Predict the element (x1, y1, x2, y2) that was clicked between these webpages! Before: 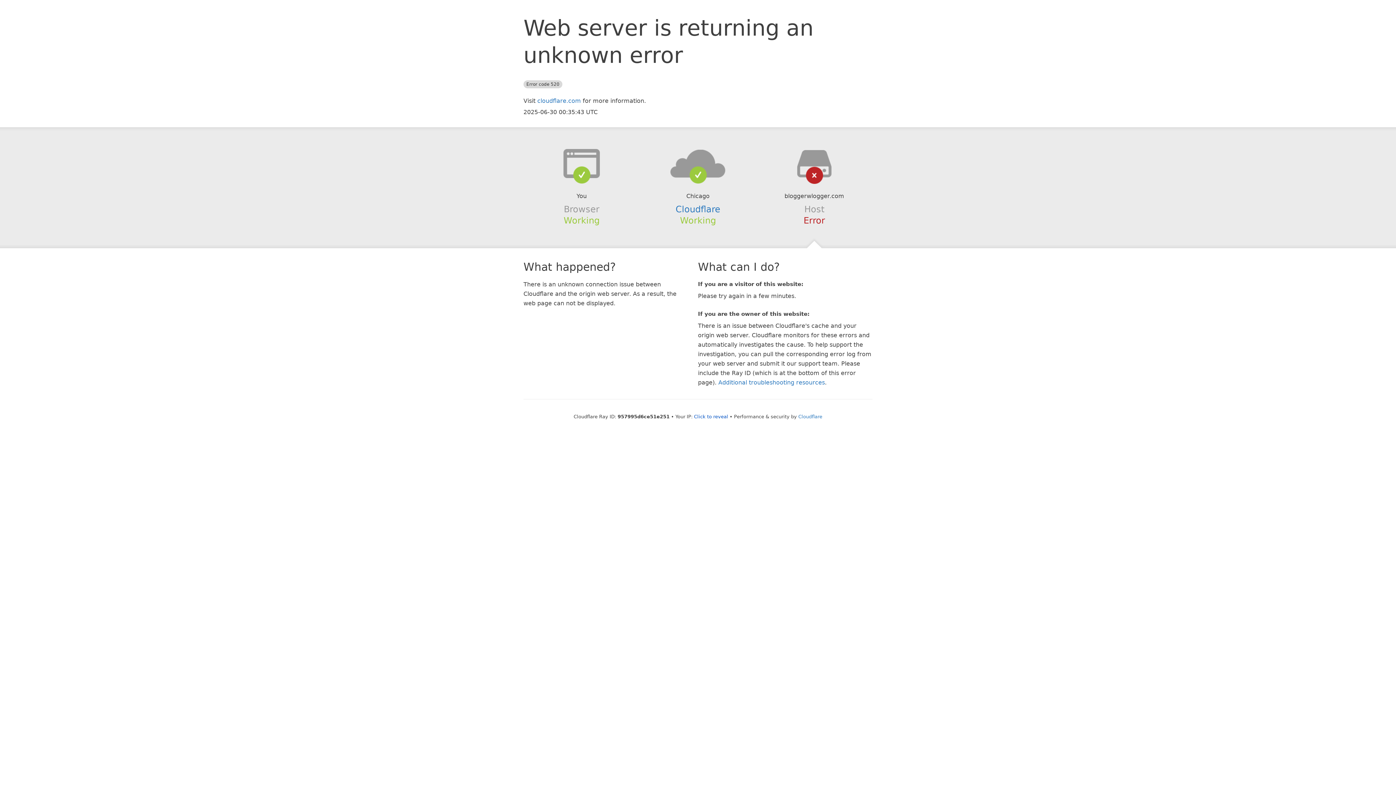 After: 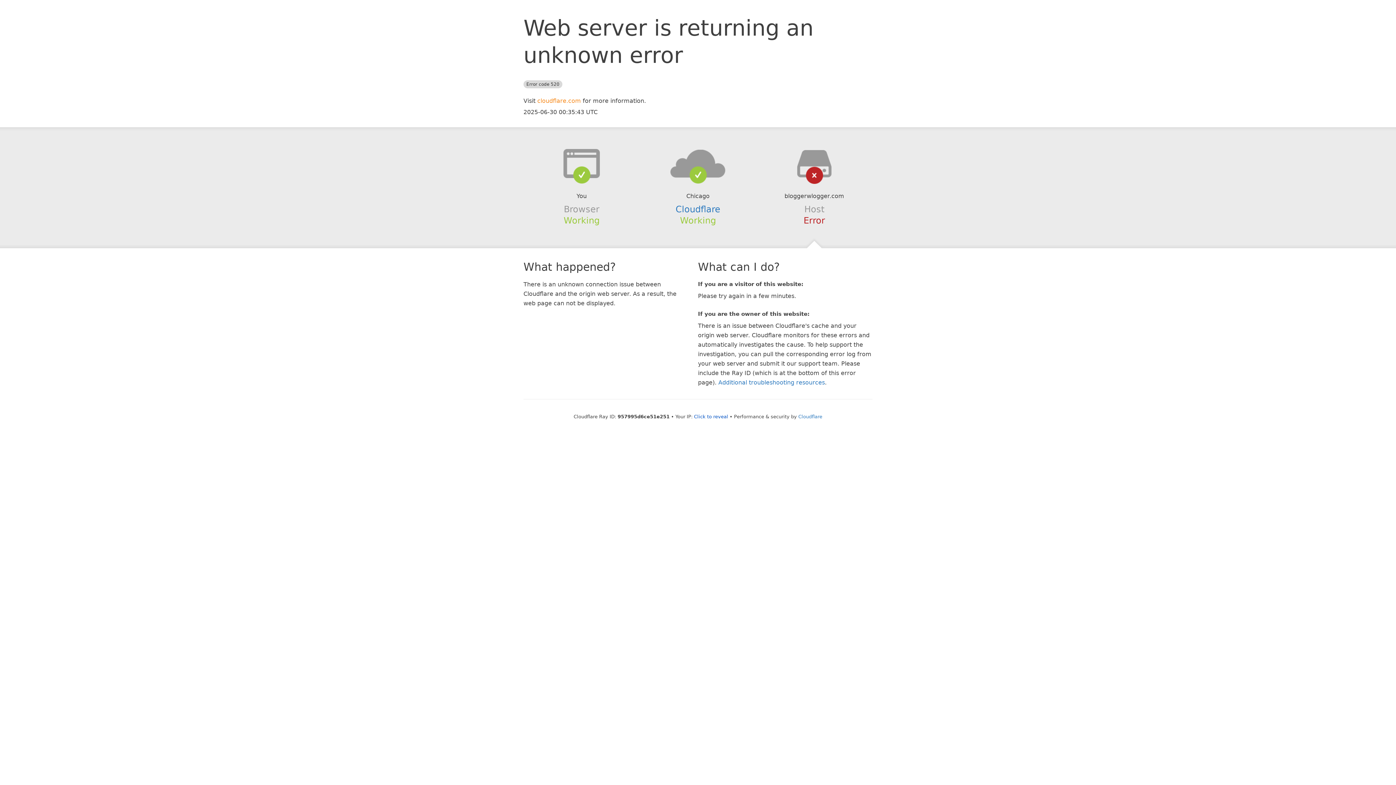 Action: label: cloudflare.com bbox: (537, 97, 581, 104)